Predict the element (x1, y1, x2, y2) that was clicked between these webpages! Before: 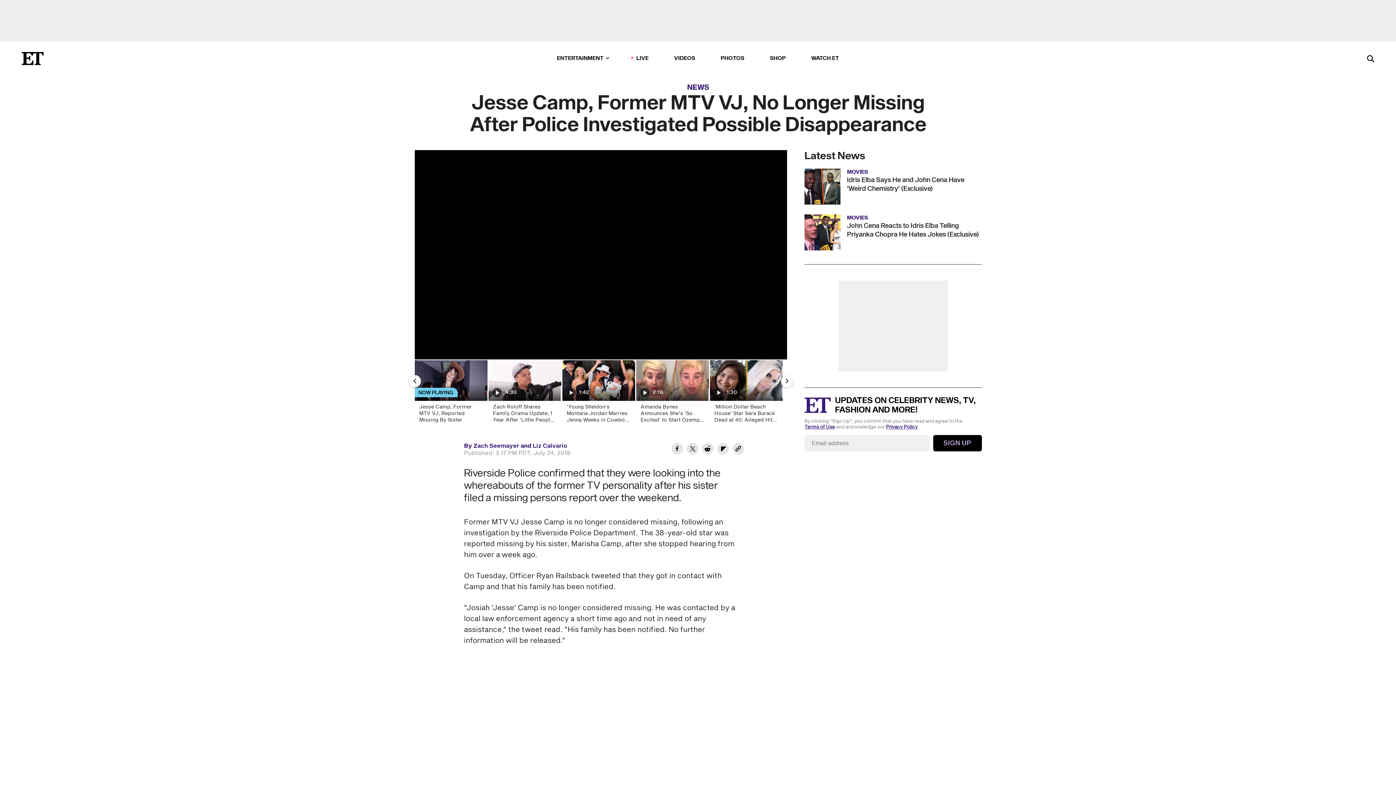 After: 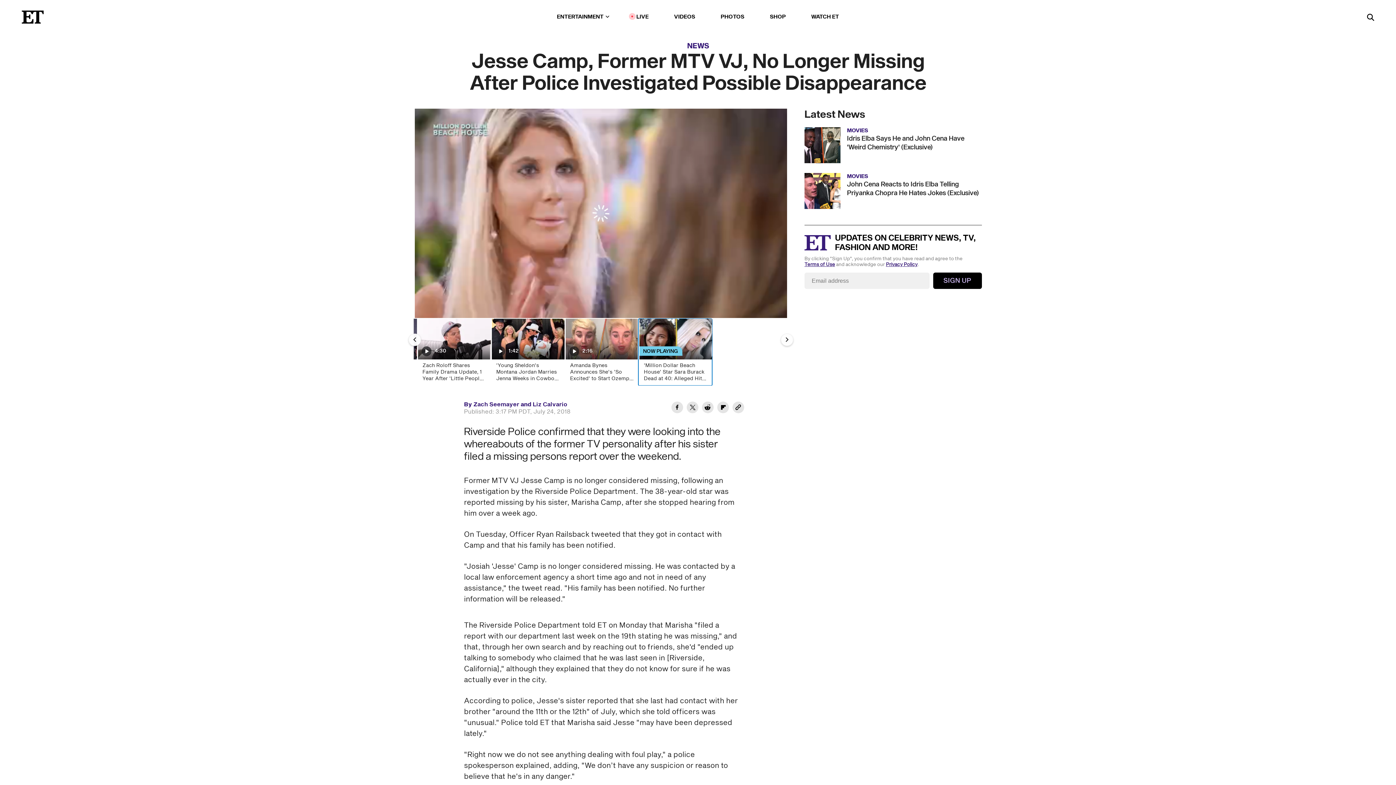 Action: label: 'Million Dollar Beach House' Star Sara Burack Dead at 40: Alleged Hit-and-Run Driver Speaks Out bbox: (709, 360, 782, 427)